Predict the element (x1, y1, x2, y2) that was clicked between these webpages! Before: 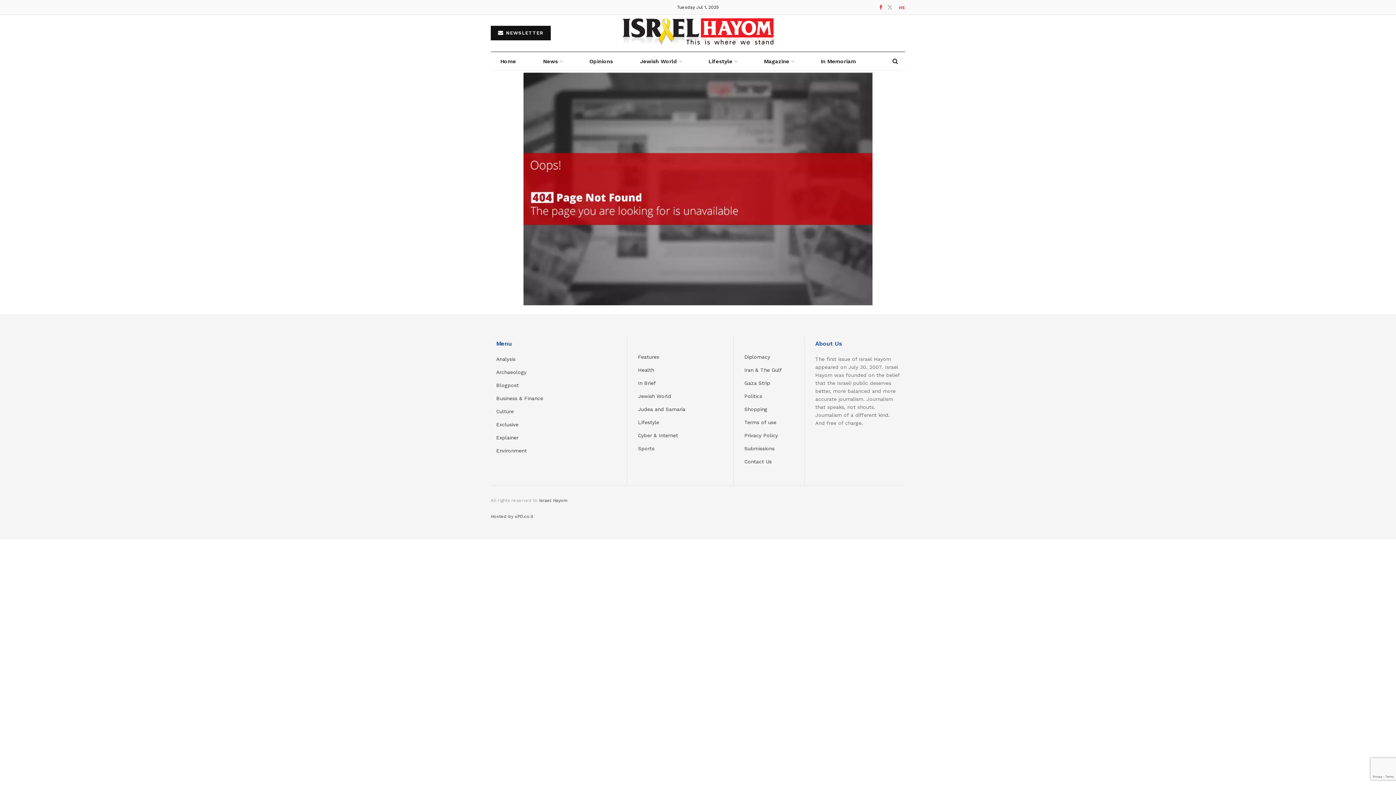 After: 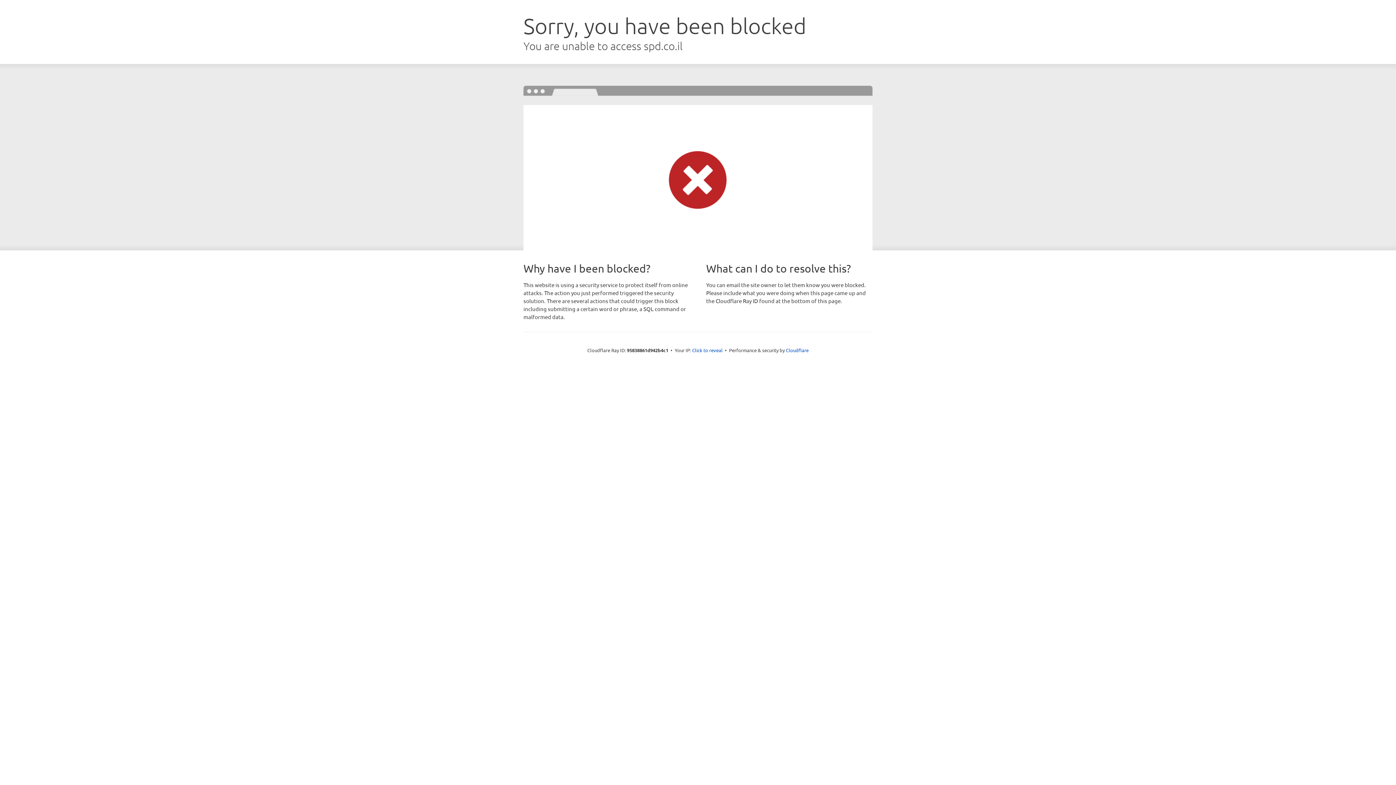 Action: label: Hosted by sPD.co.il bbox: (490, 514, 533, 519)